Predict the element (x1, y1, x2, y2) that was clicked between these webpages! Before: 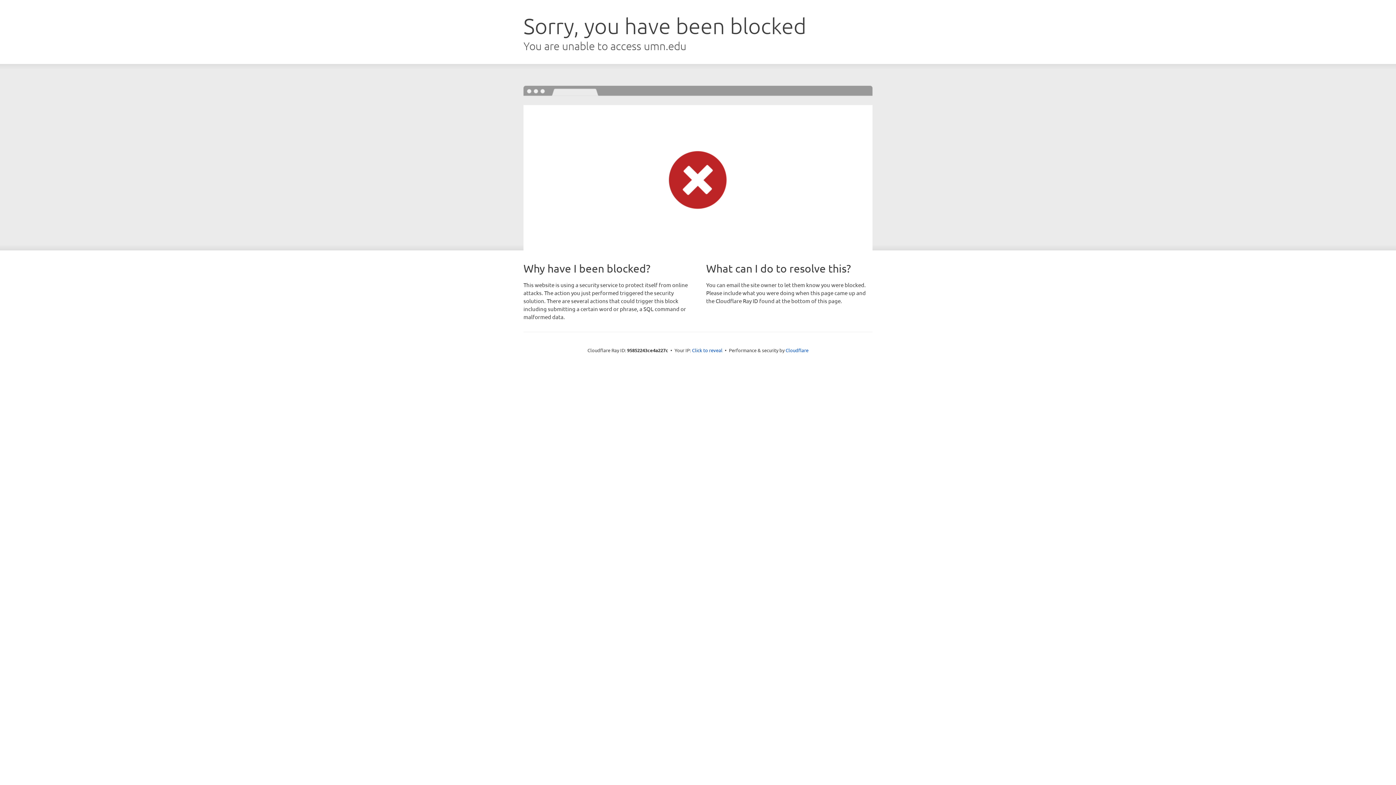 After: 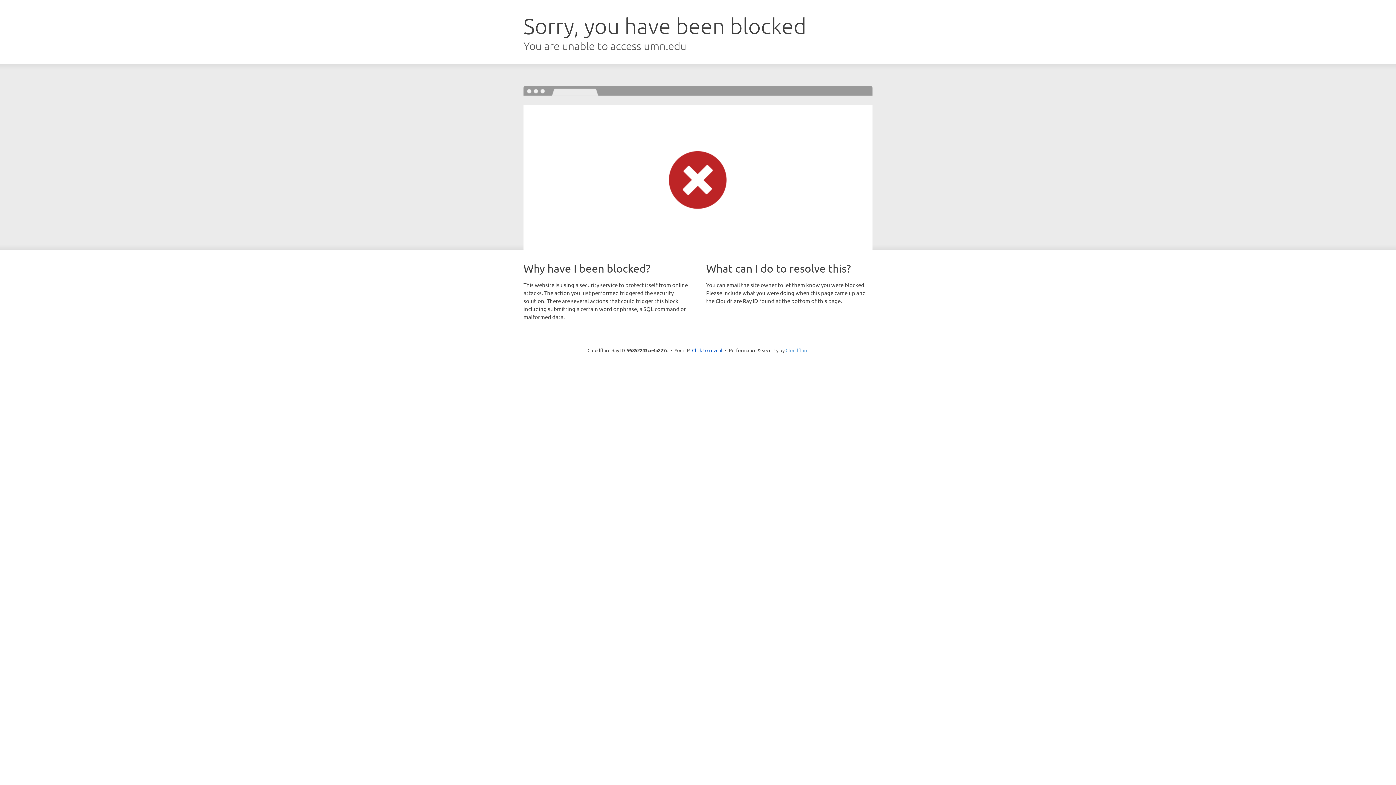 Action: label: Cloudflare bbox: (785, 347, 808, 353)